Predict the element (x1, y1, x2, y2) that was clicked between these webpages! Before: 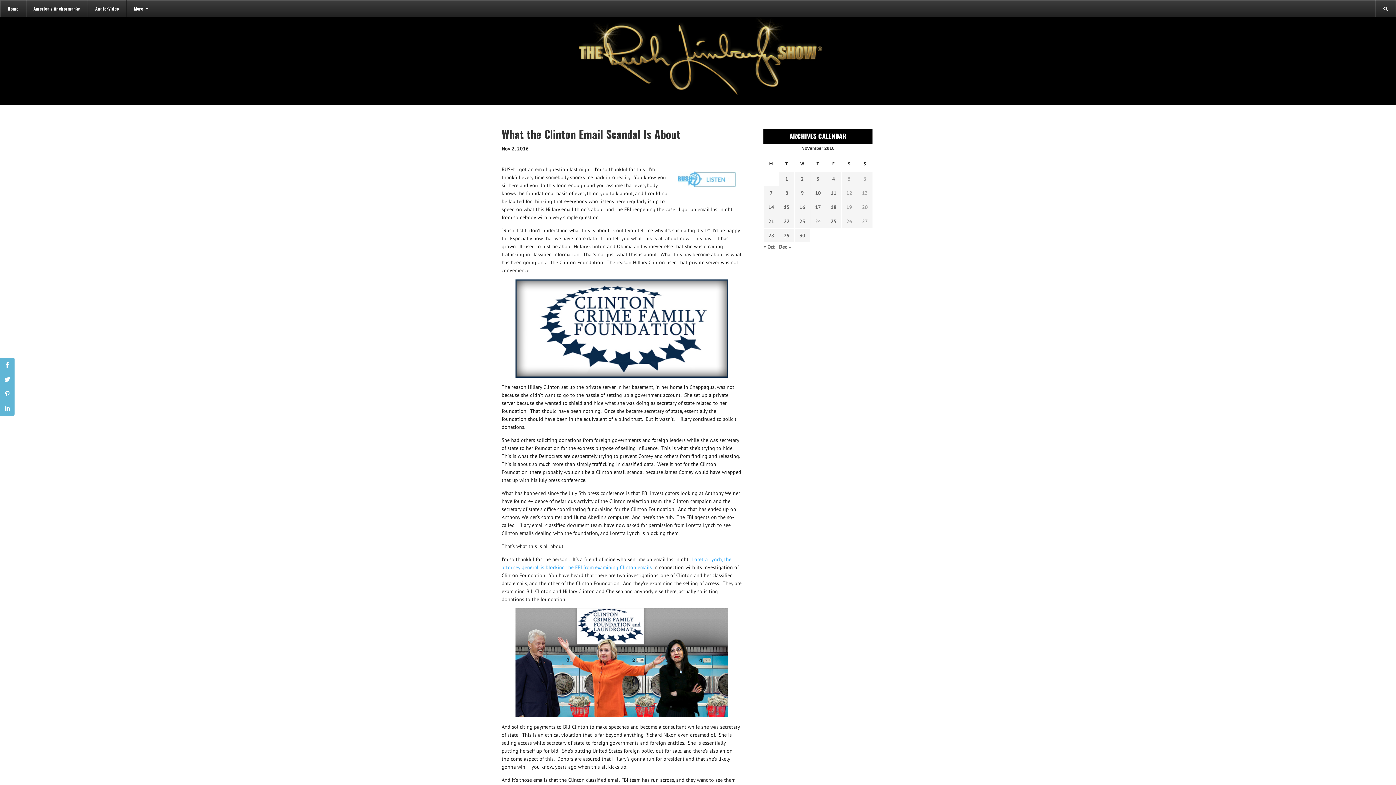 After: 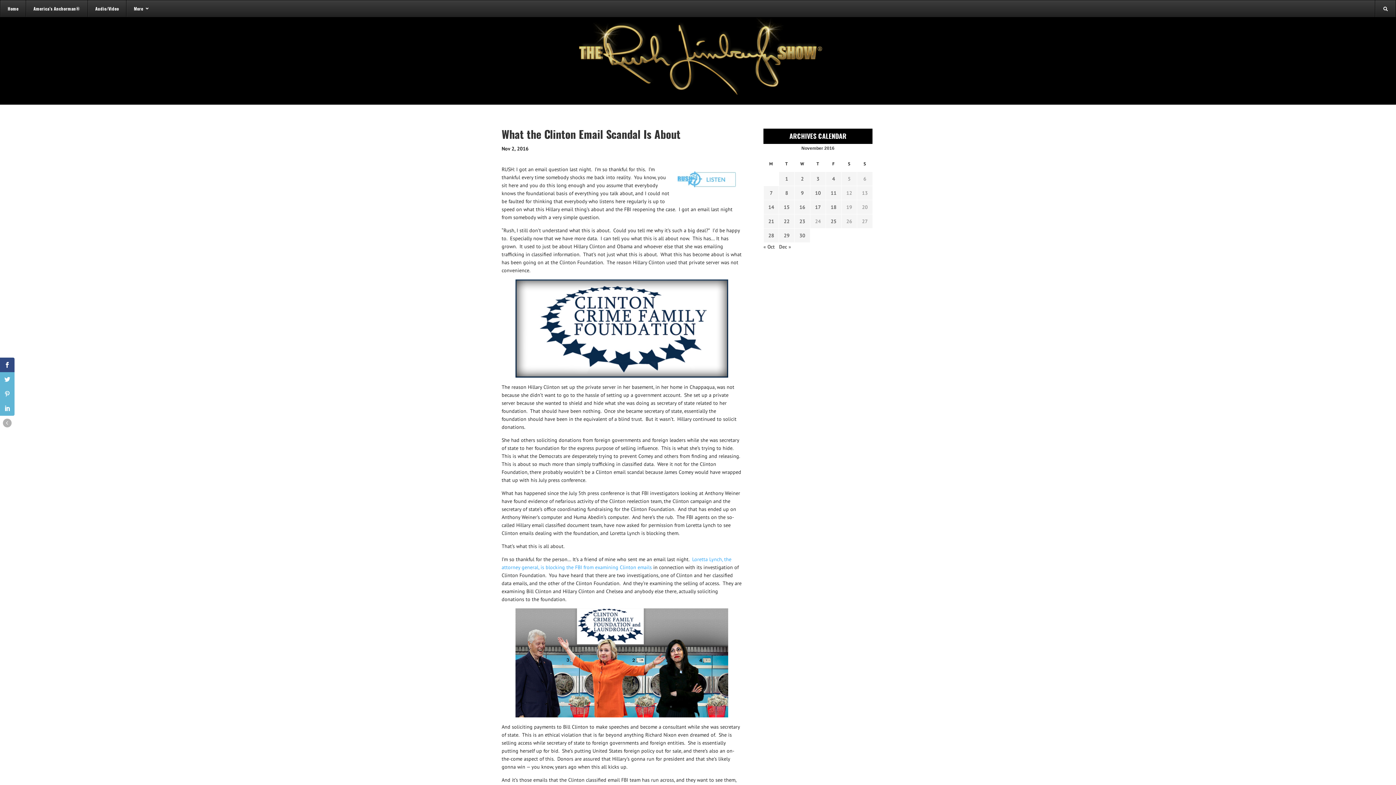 Action: bbox: (0, 357, 14, 372)